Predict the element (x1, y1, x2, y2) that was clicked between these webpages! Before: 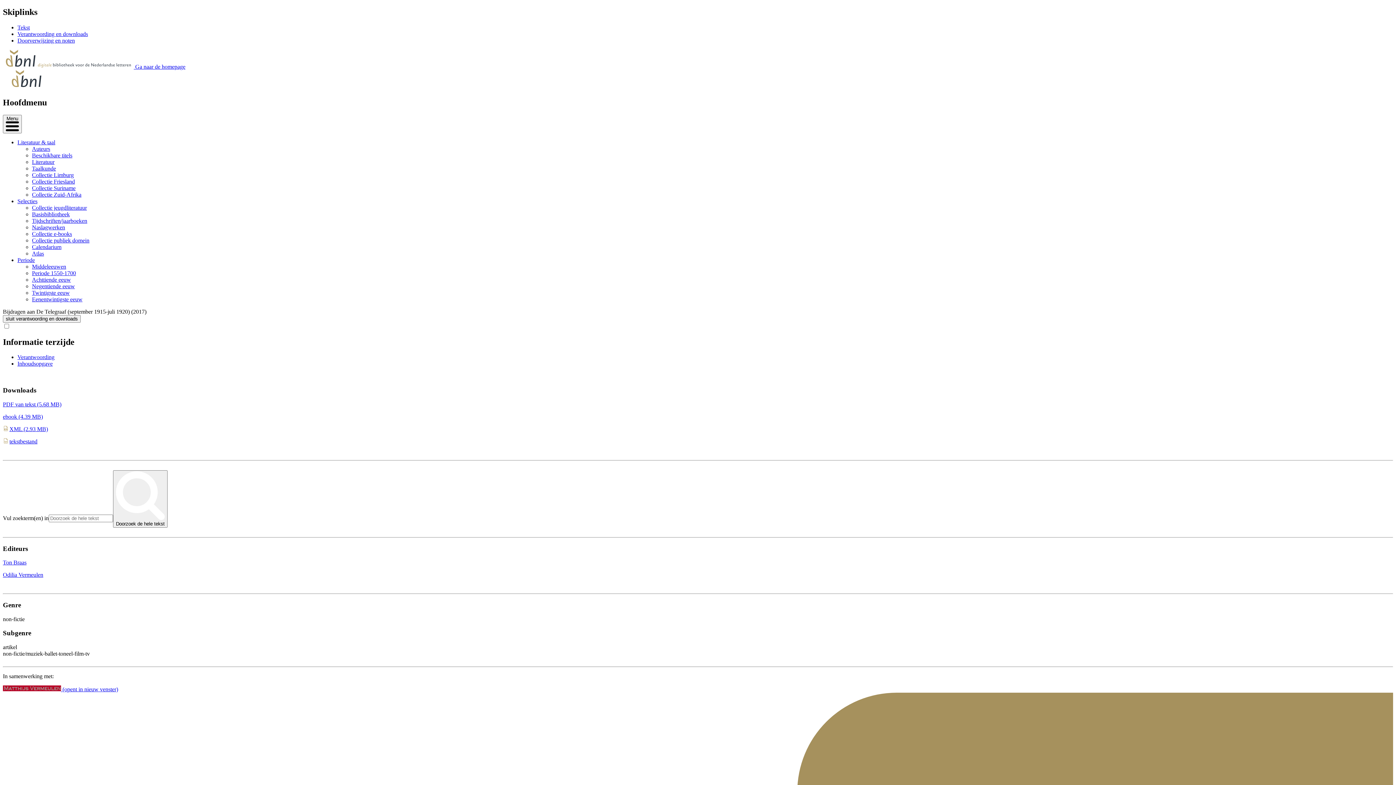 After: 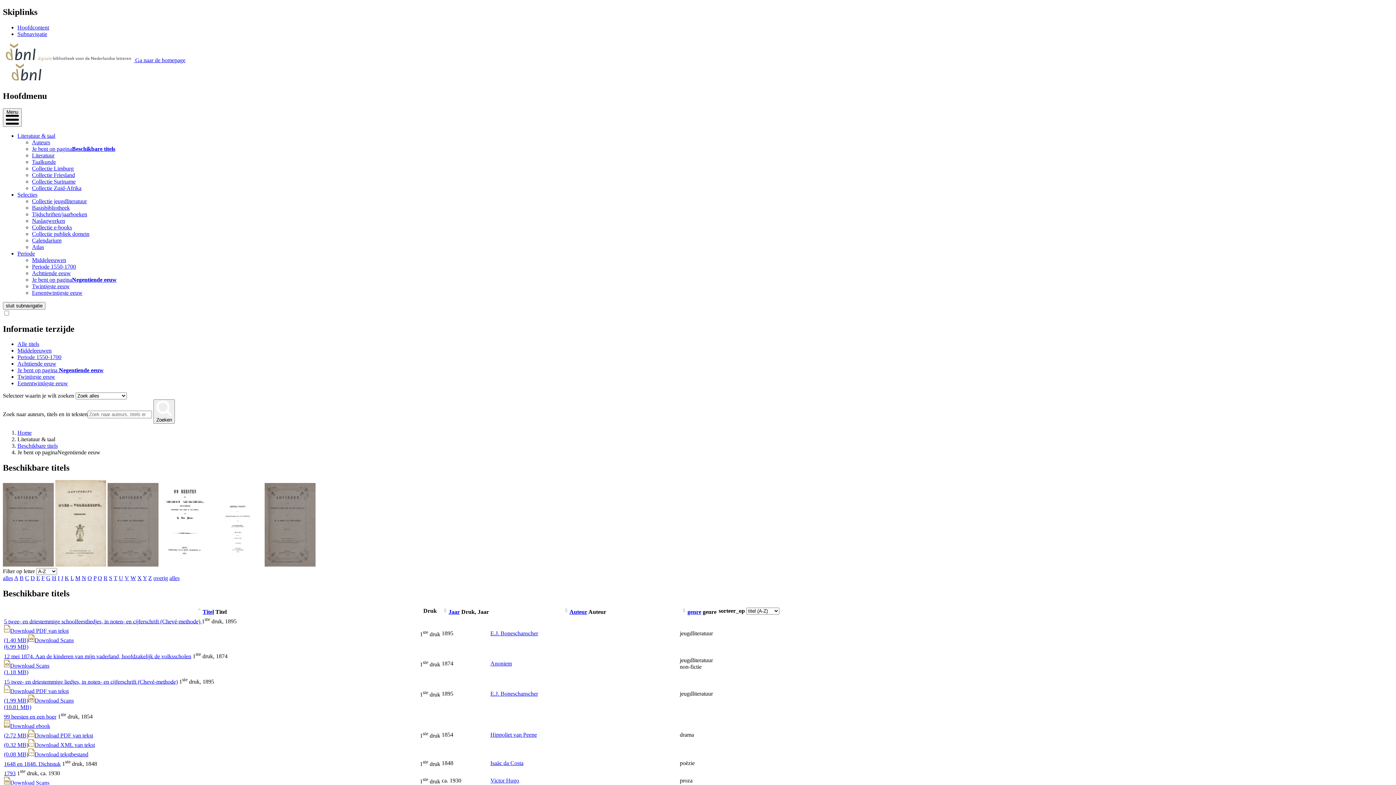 Action: bbox: (32, 283, 74, 289) label: Negentiende eeuw